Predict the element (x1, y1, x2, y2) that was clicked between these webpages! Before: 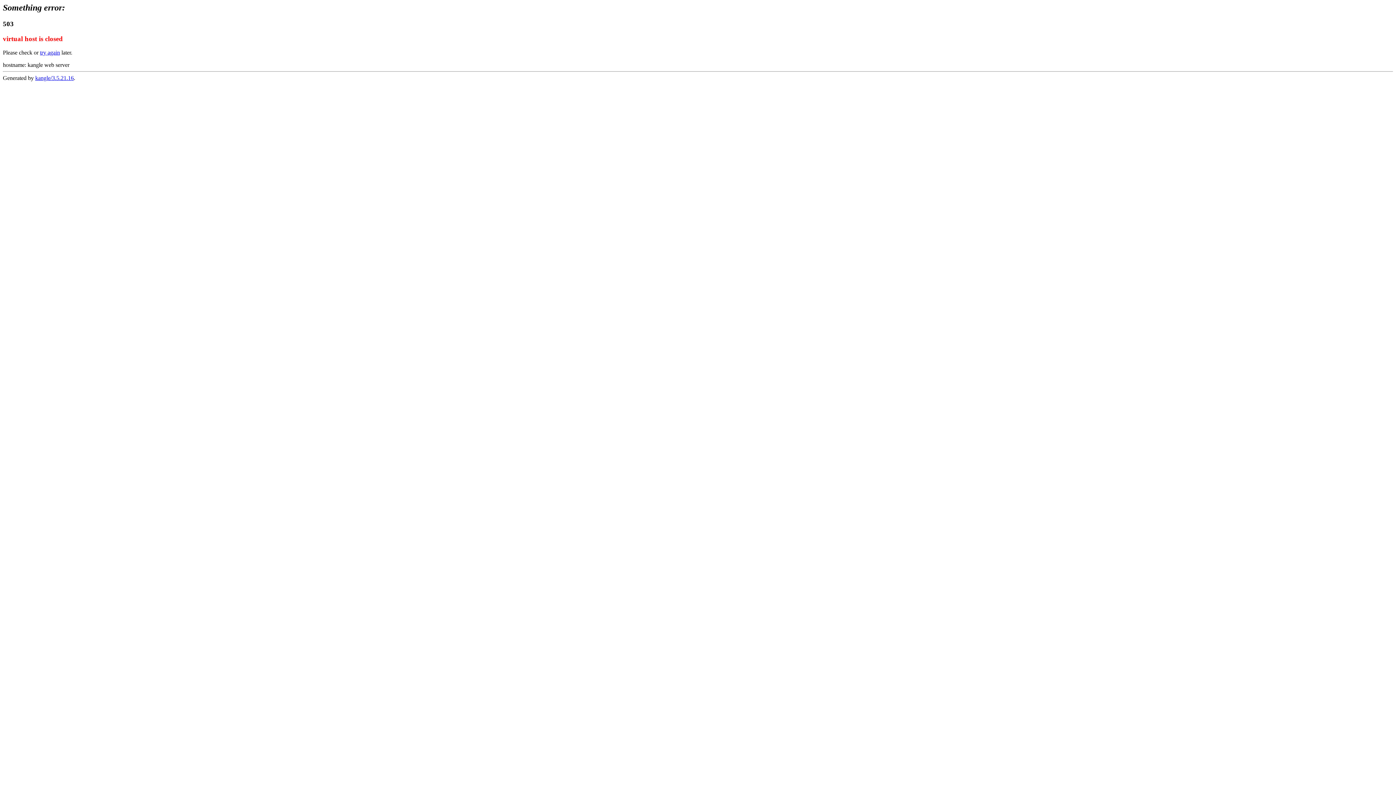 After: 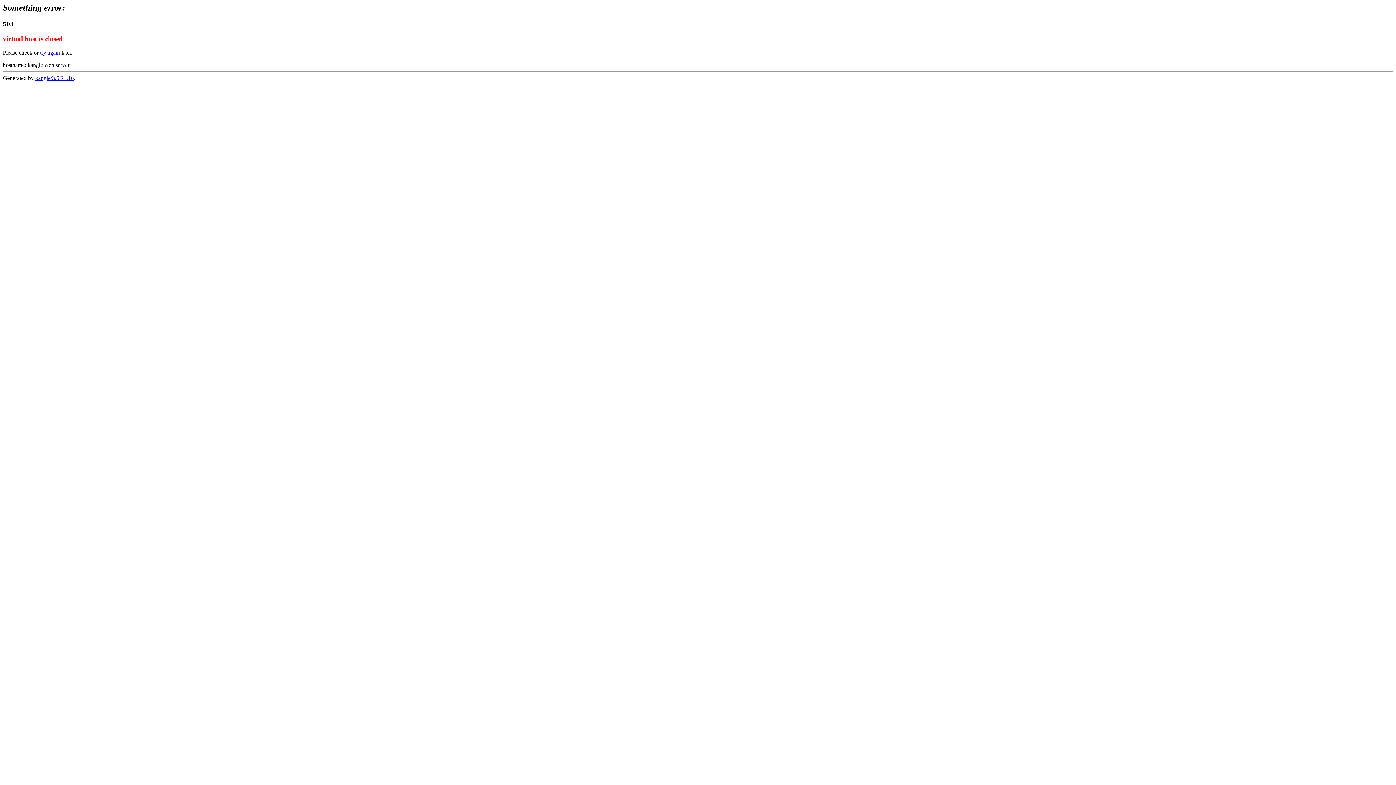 Action: bbox: (40, 49, 60, 55) label: try again